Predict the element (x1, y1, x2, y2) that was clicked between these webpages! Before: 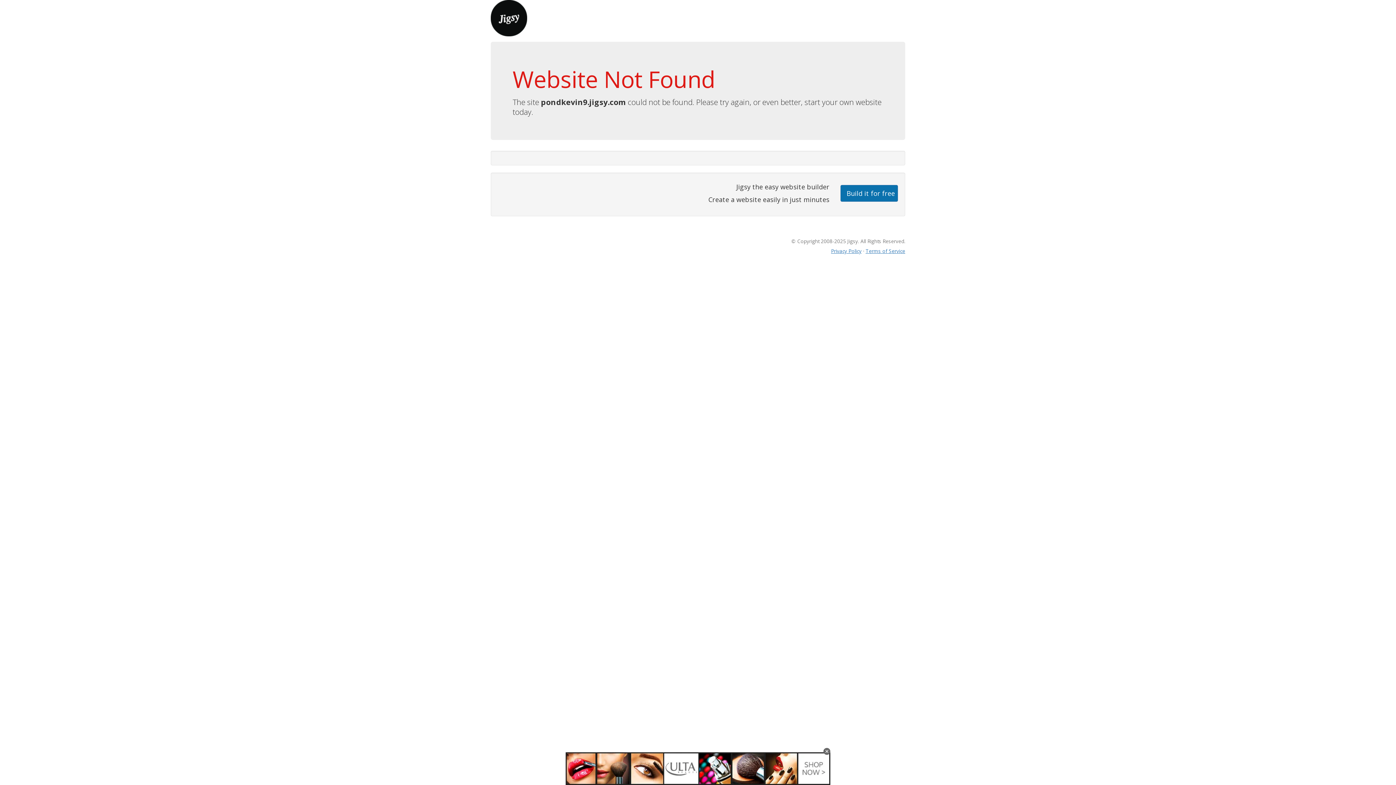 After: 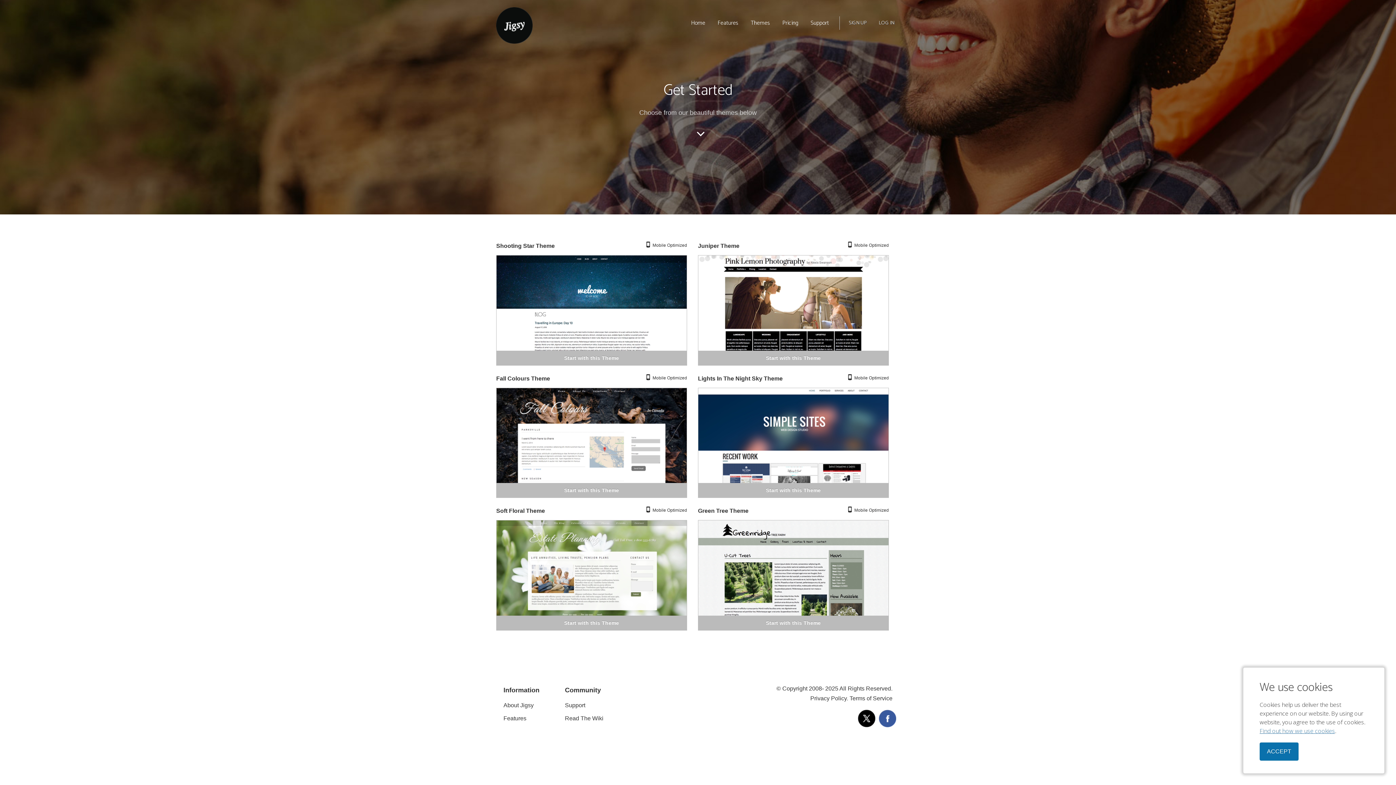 Action: bbox: (840, 184, 898, 201) label: Build it for free